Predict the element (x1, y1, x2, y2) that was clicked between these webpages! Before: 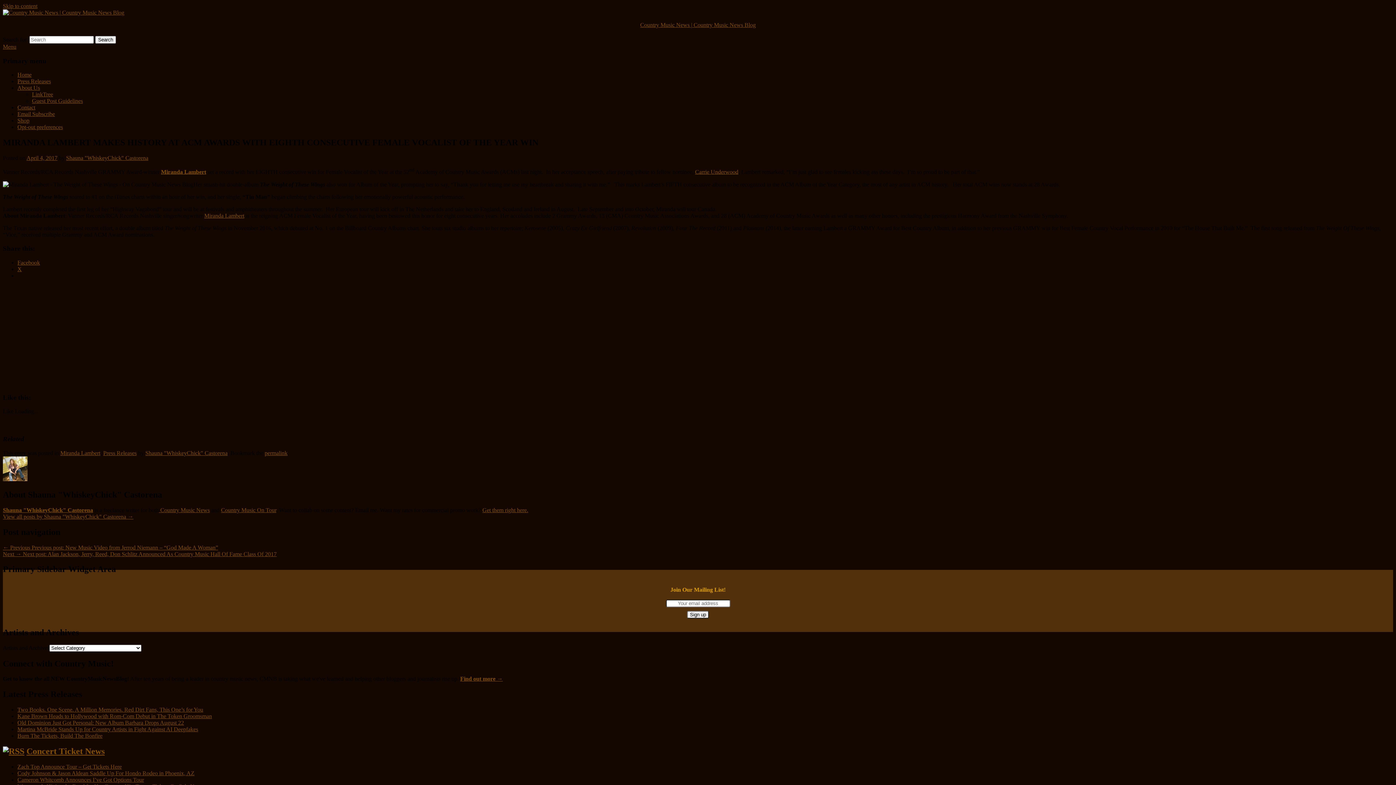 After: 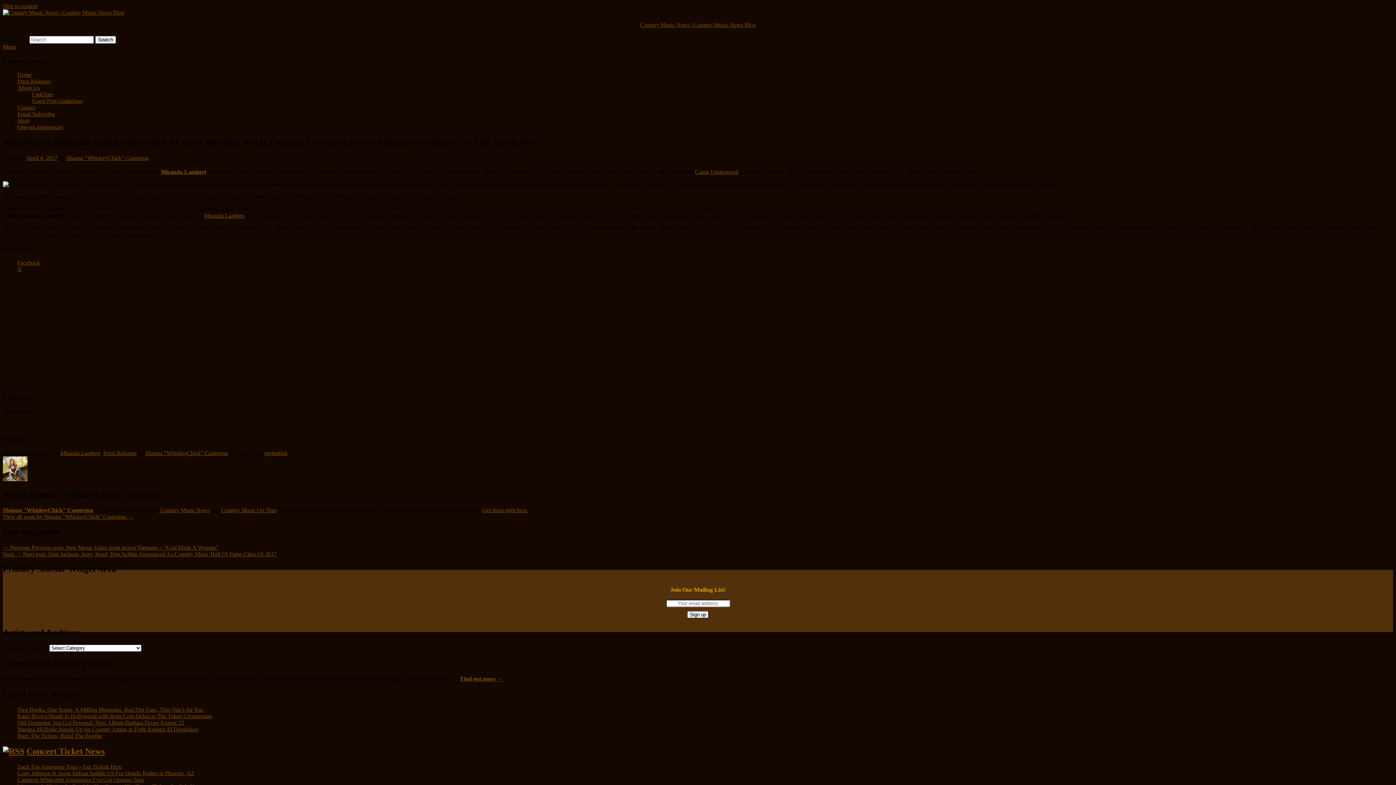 Action: label: Facebook bbox: (17, 259, 40, 265)